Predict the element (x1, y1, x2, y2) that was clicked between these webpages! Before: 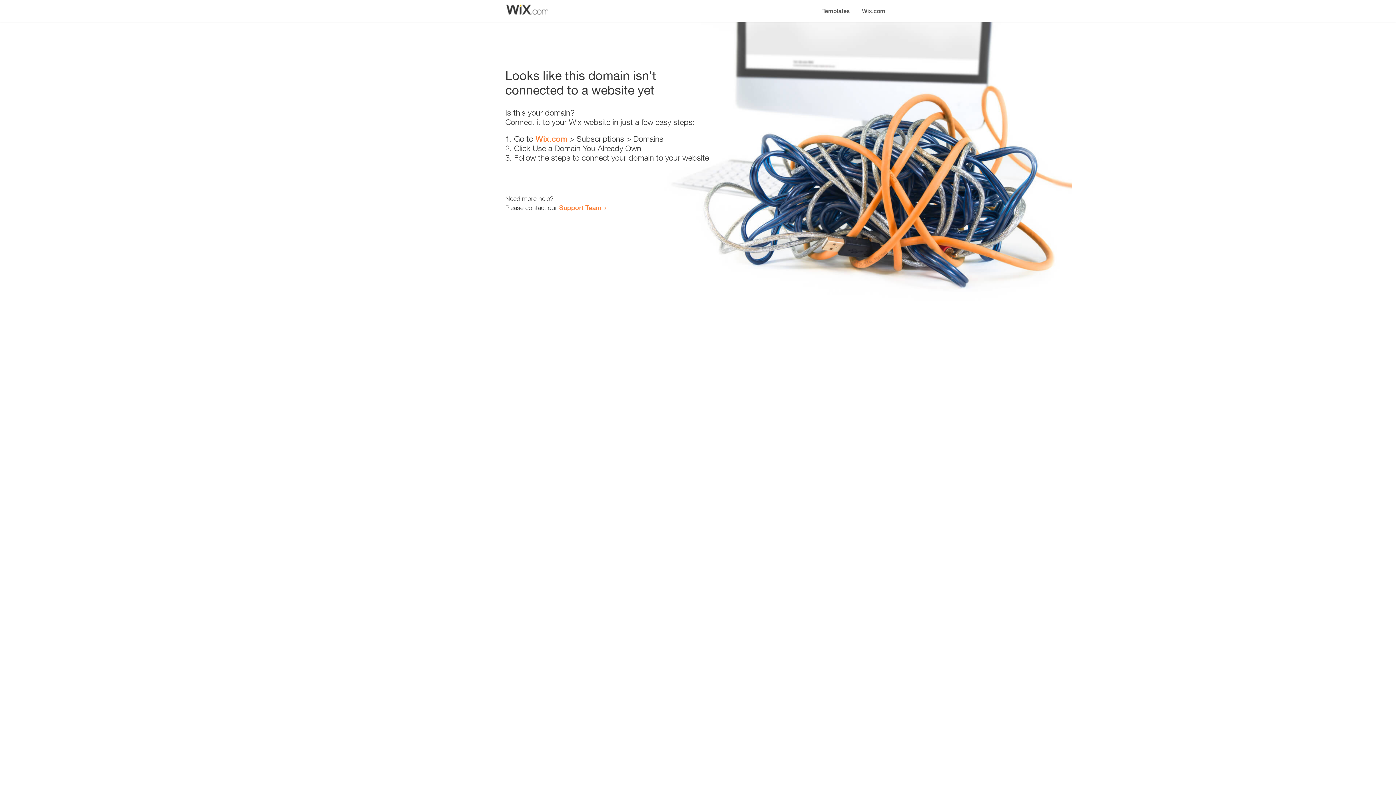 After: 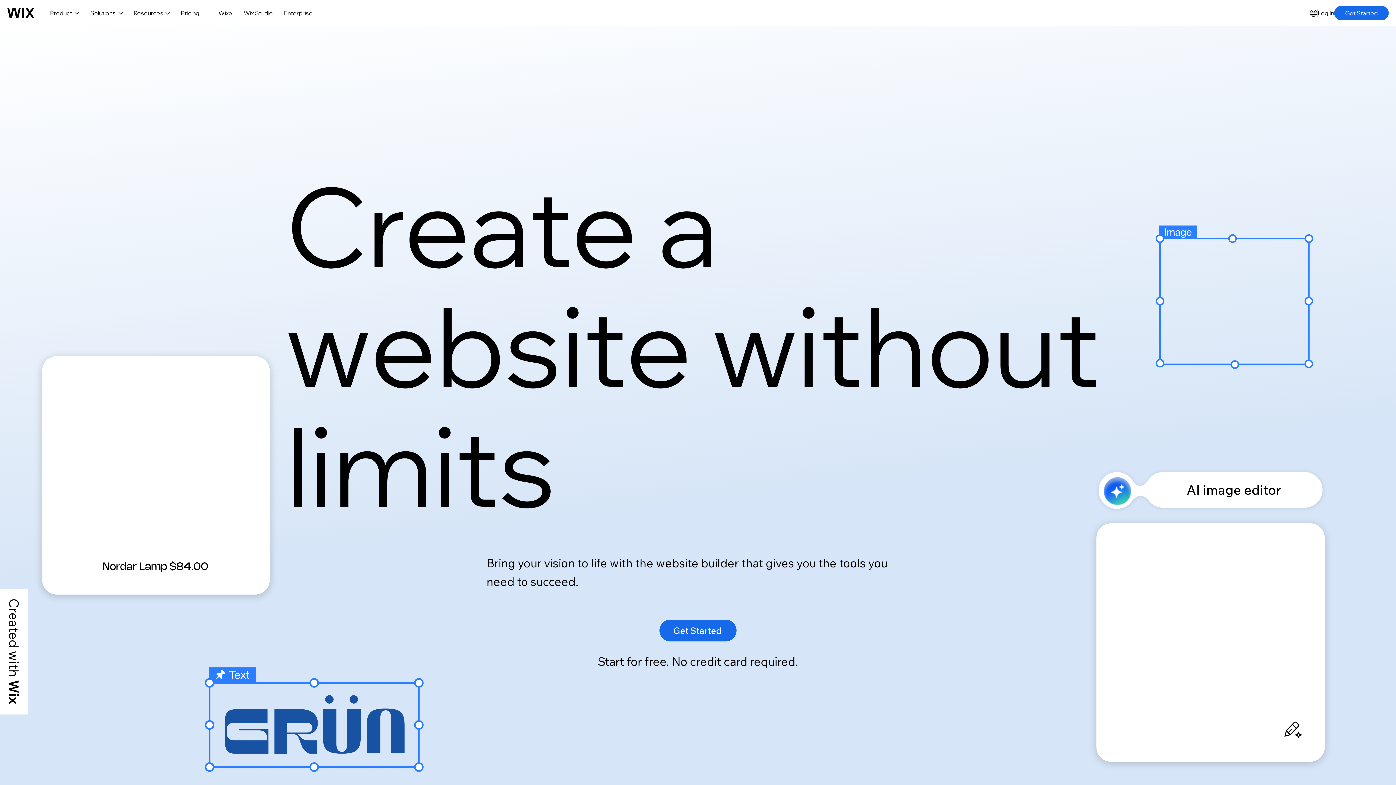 Action: label: Wix.com bbox: (535, 134, 567, 143)